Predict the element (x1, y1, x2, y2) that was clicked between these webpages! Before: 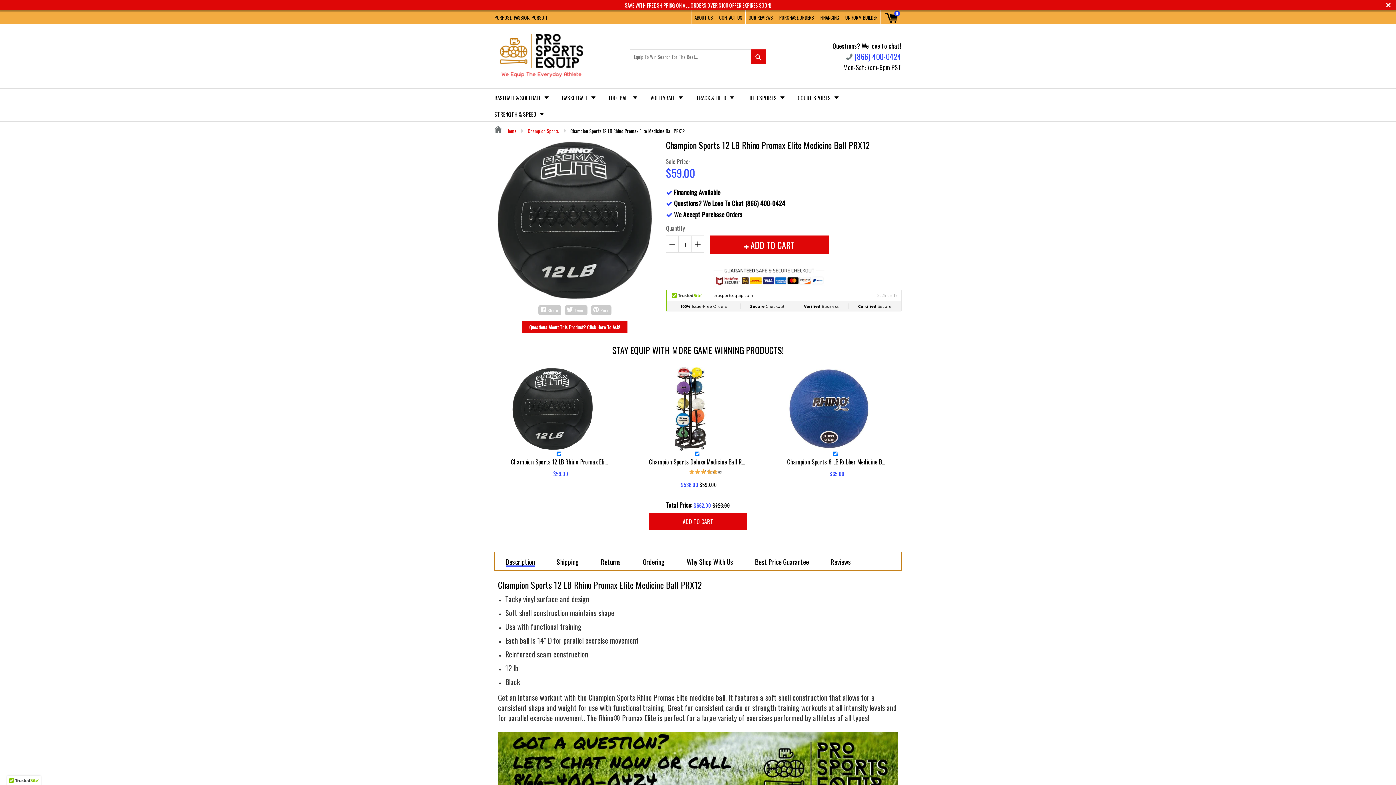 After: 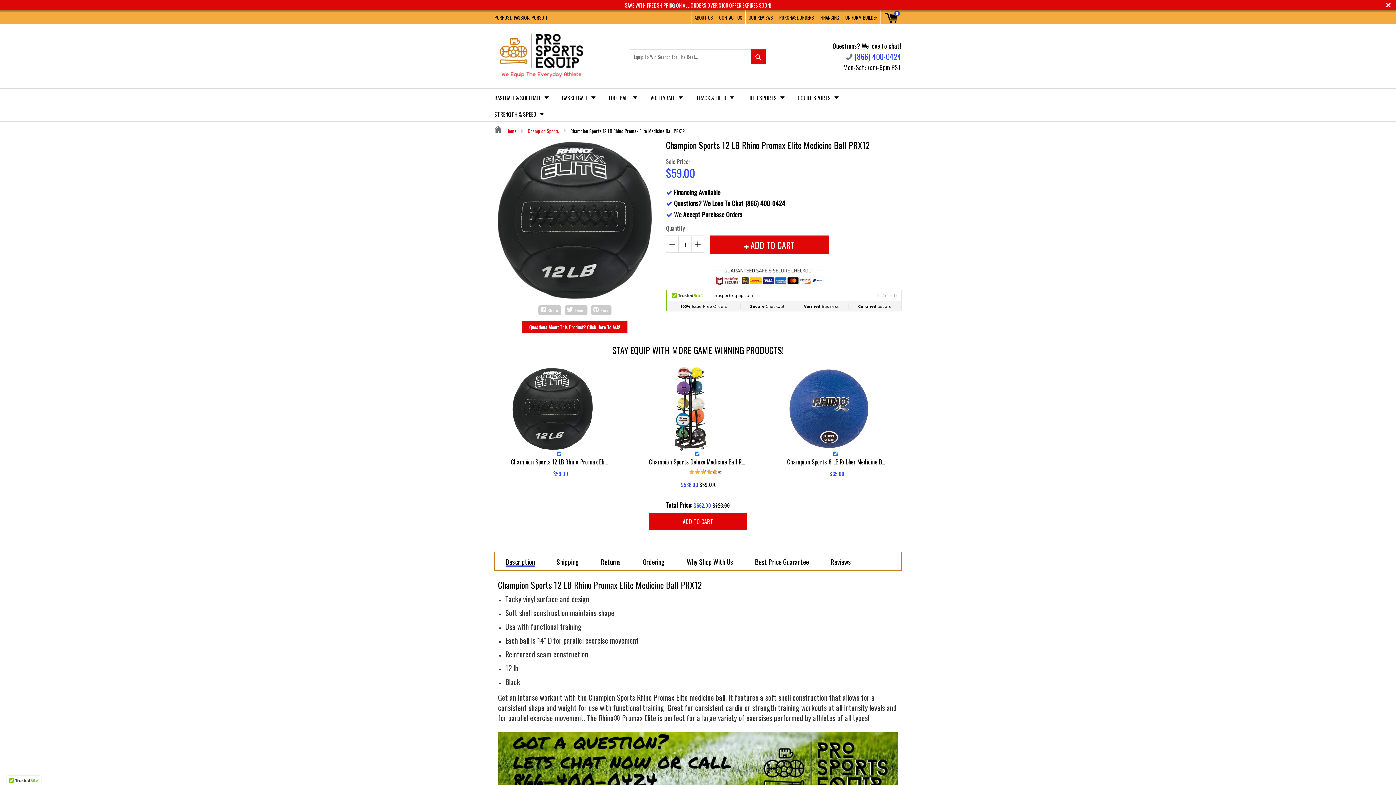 Action: bbox: (0, 0, 1396, 10) label: SAVE WITH FREE SHIPPING ON ALL ORDERS OVER $100 OFFER EXPIRES SOON!